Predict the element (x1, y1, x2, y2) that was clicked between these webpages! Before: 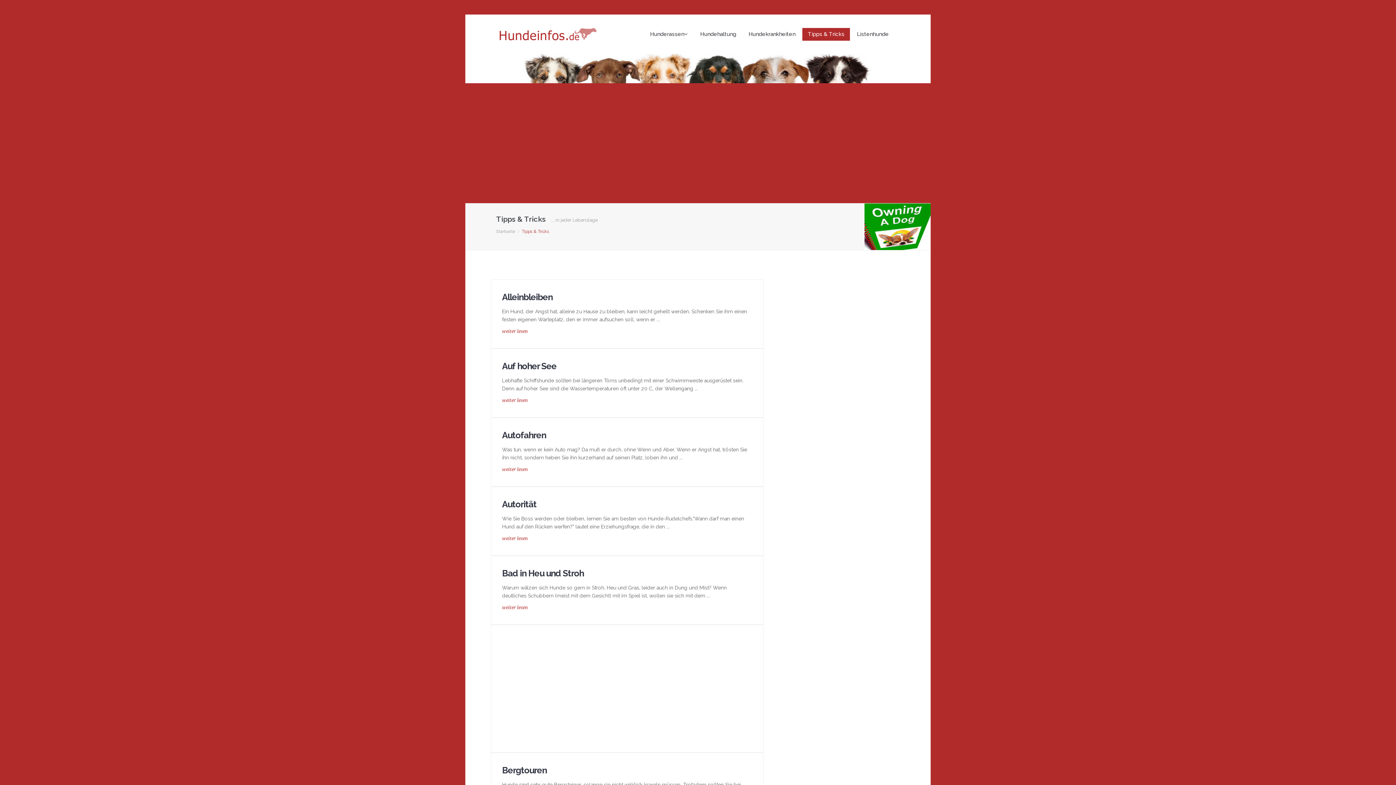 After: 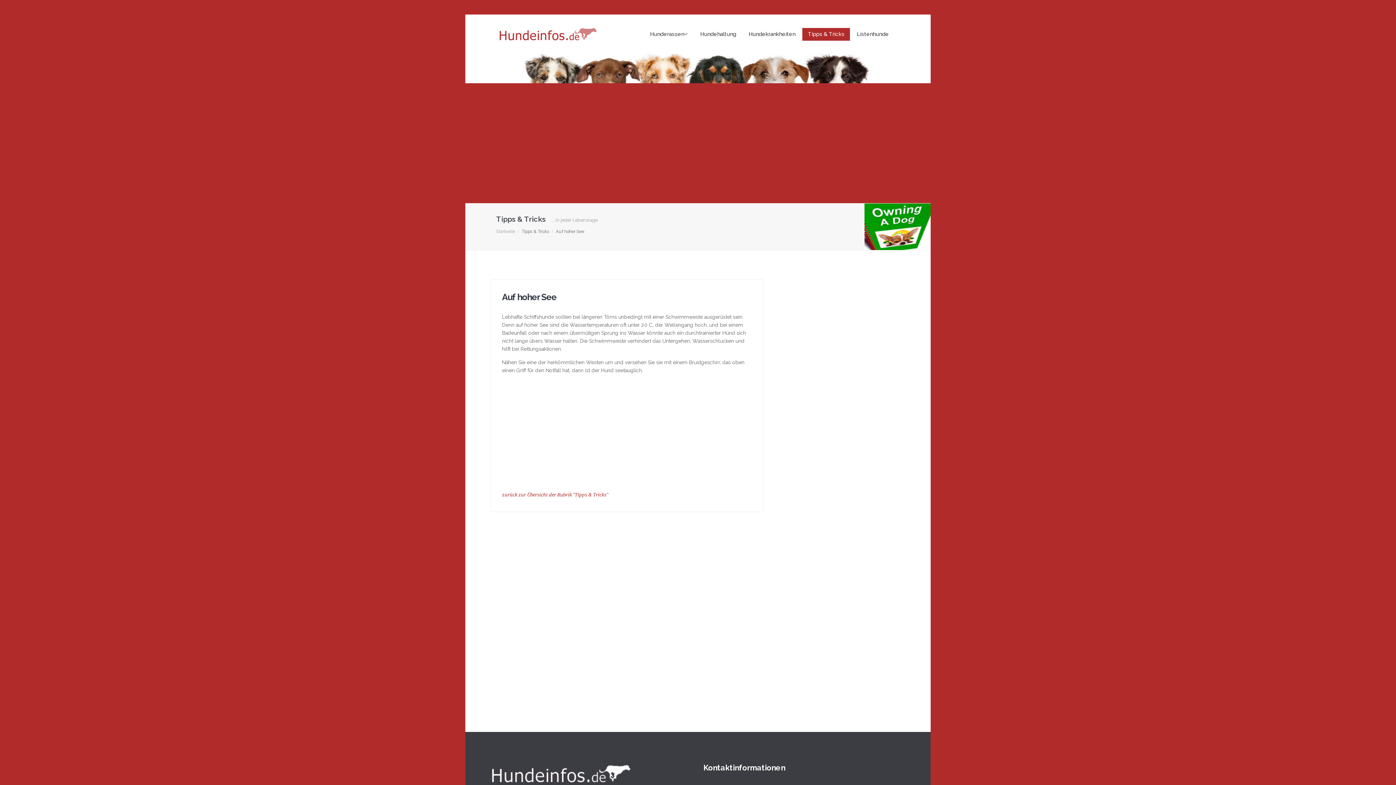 Action: label: weiter lesen bbox: (502, 398, 752, 402)